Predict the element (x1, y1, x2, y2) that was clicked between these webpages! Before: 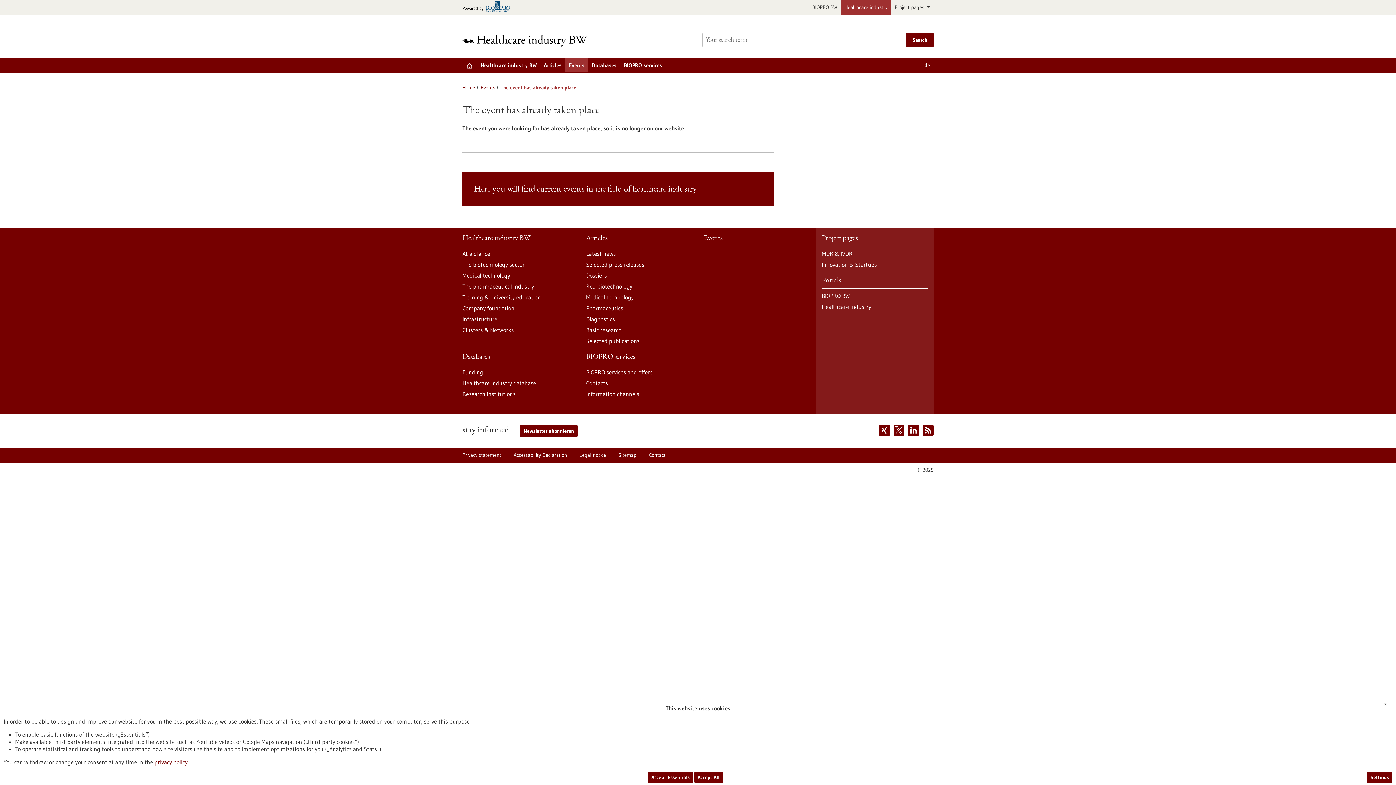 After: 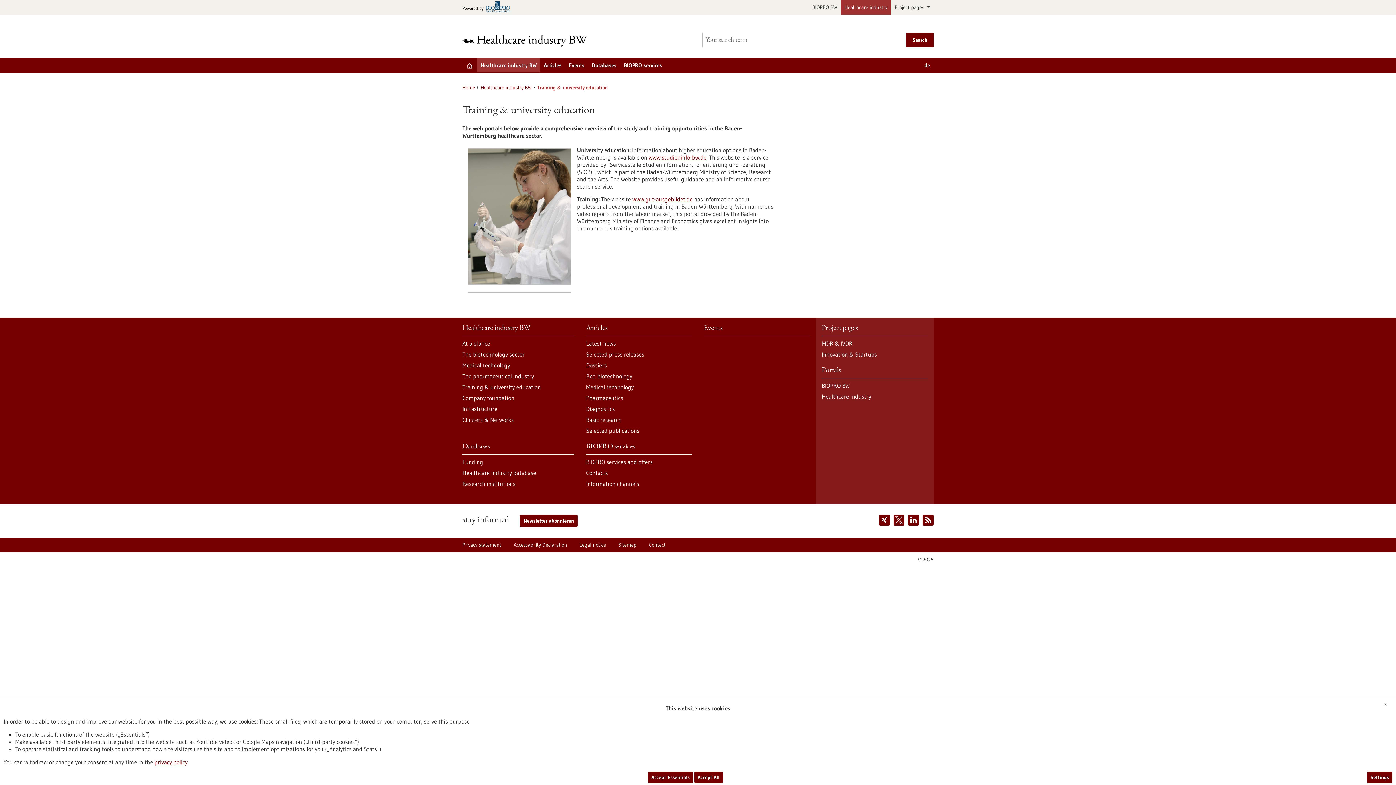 Action: bbox: (462, 293, 574, 301) label: Training & university education